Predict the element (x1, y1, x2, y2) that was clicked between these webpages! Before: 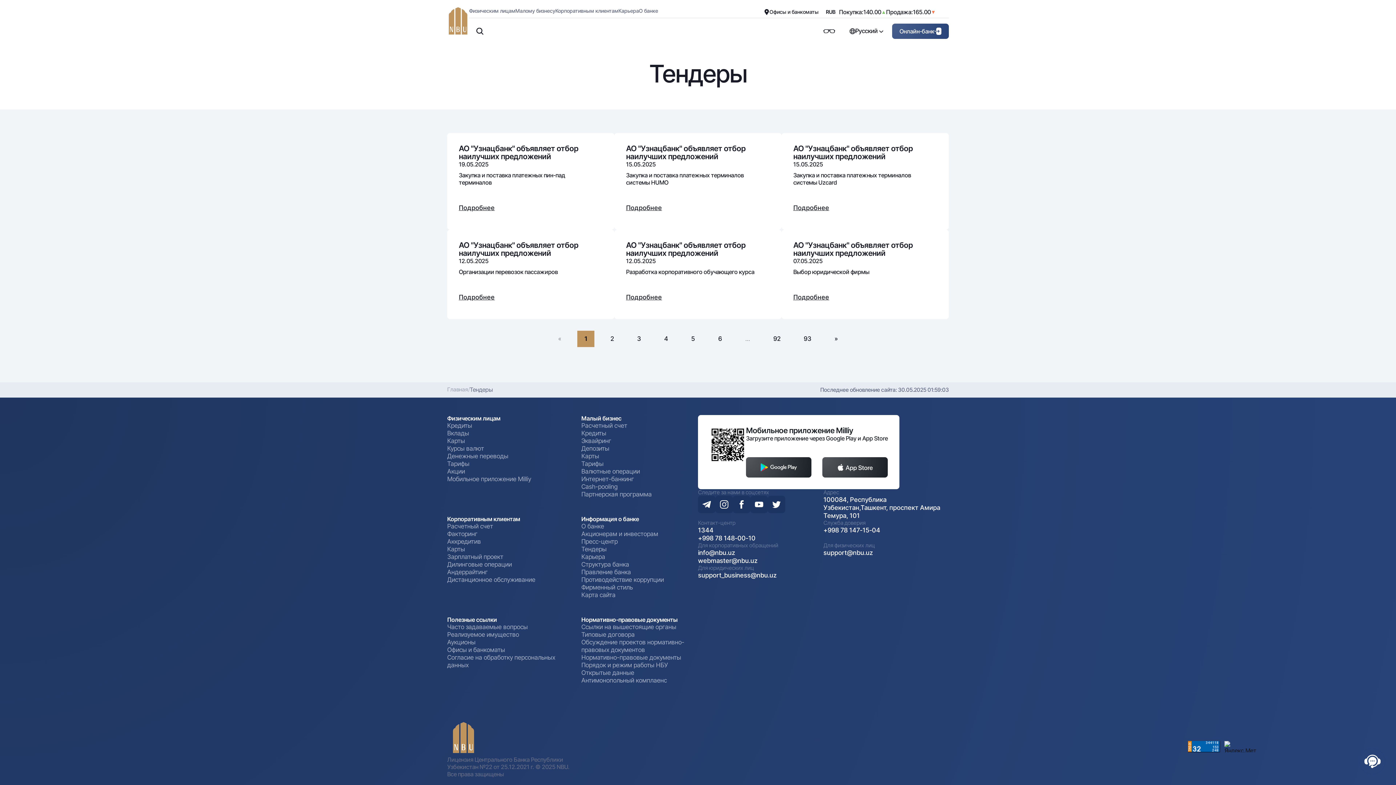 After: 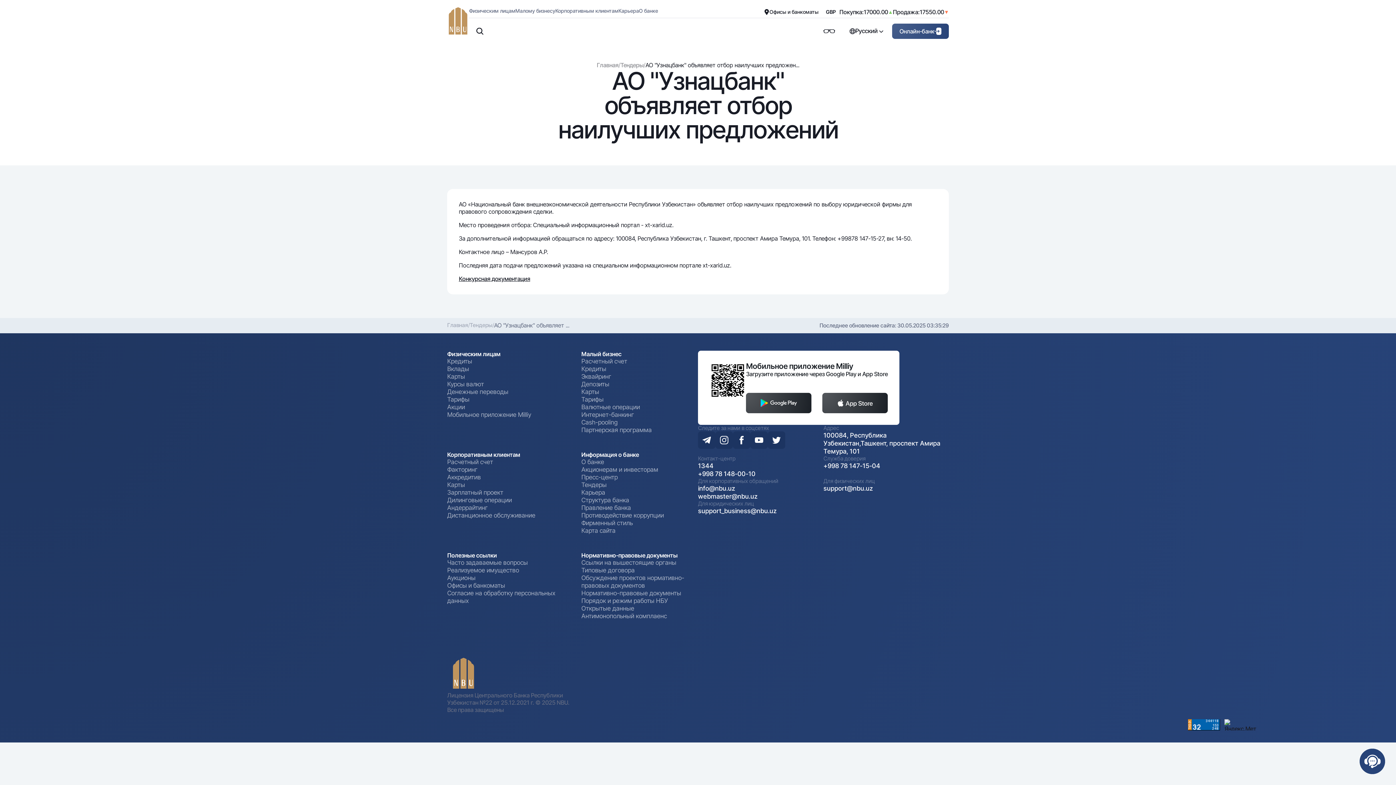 Action: label: АО "Узнацбанк" объявляет отбор наилучших предложений

07.05.2025

Выбор юридической фирмы
Подробнее bbox: (781, 229, 949, 319)